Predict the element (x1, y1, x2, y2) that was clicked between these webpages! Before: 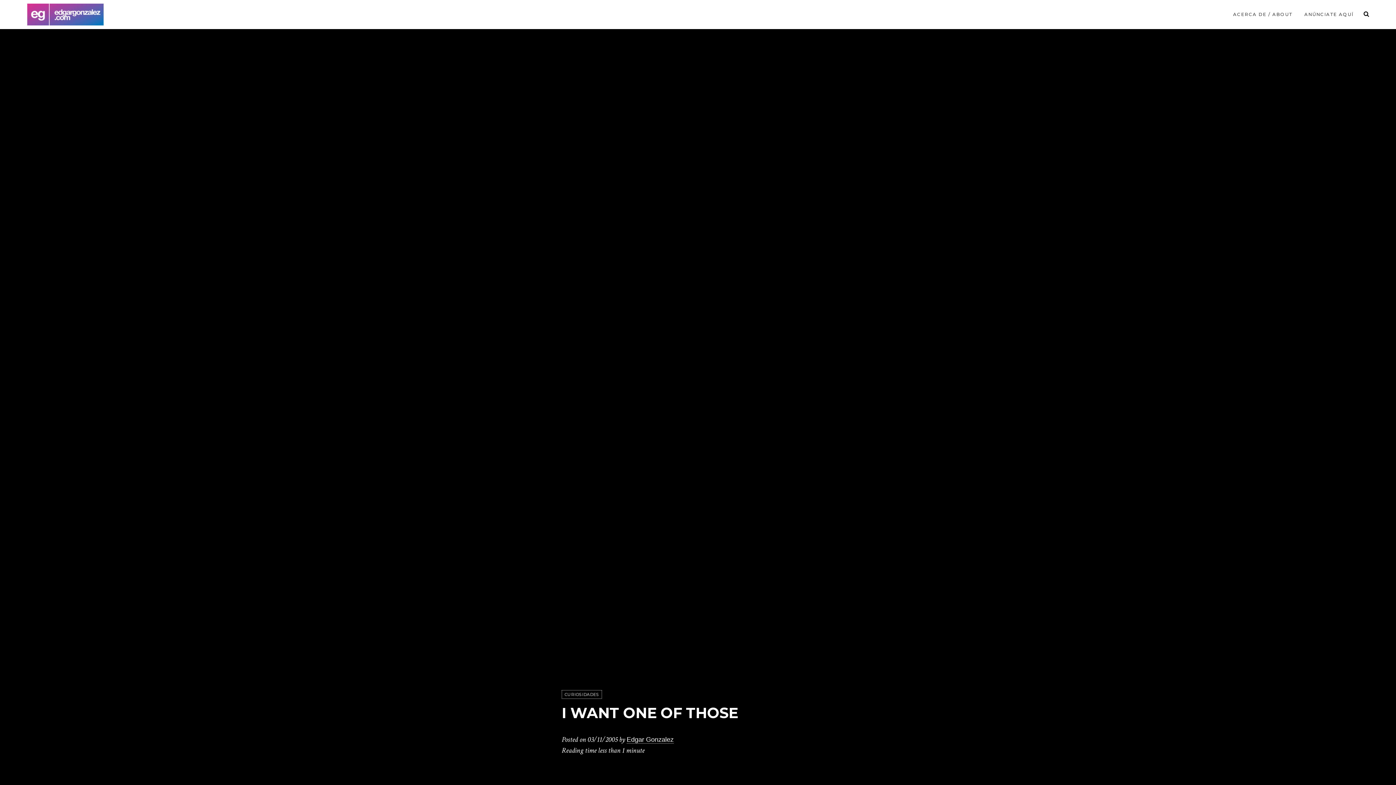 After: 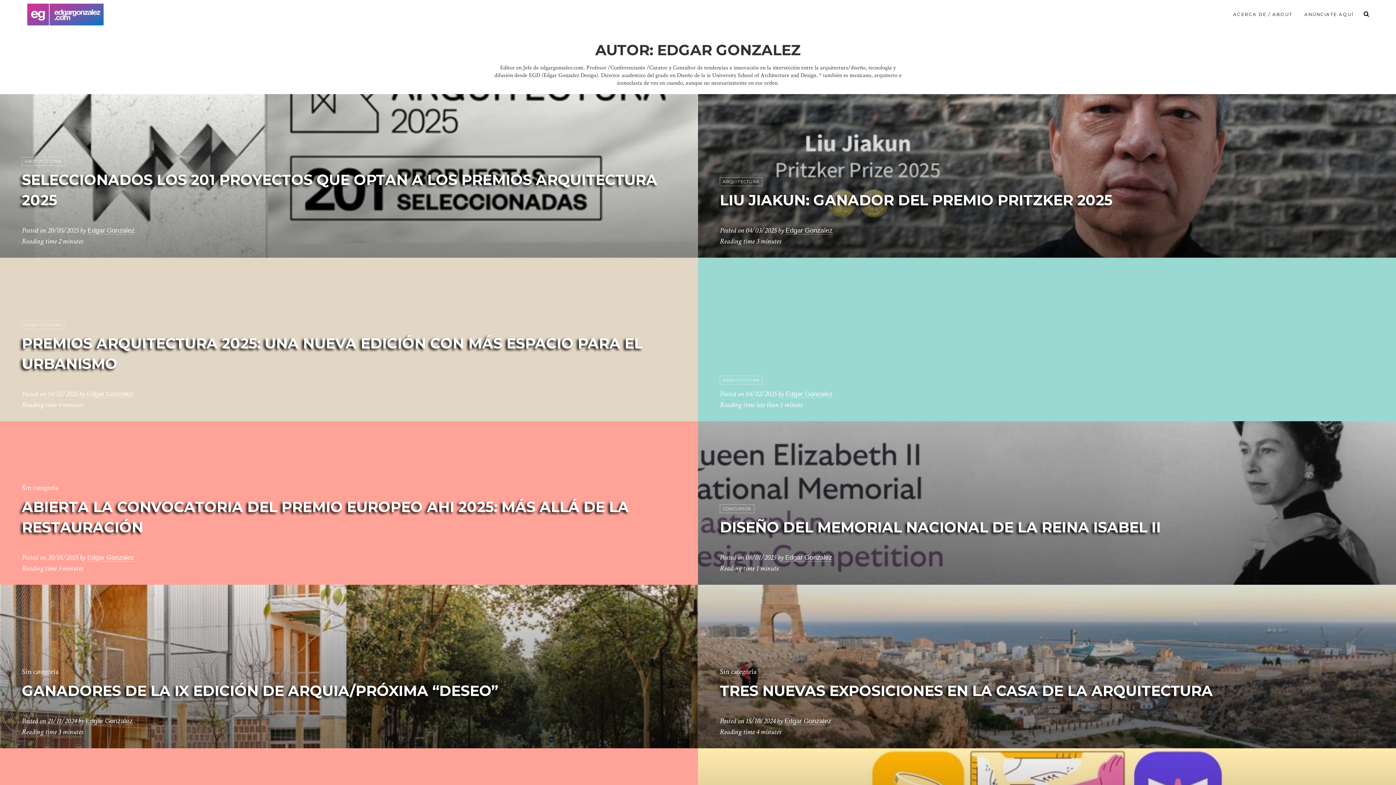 Action: label: Edgar Gonzalez bbox: (626, 736, 673, 744)